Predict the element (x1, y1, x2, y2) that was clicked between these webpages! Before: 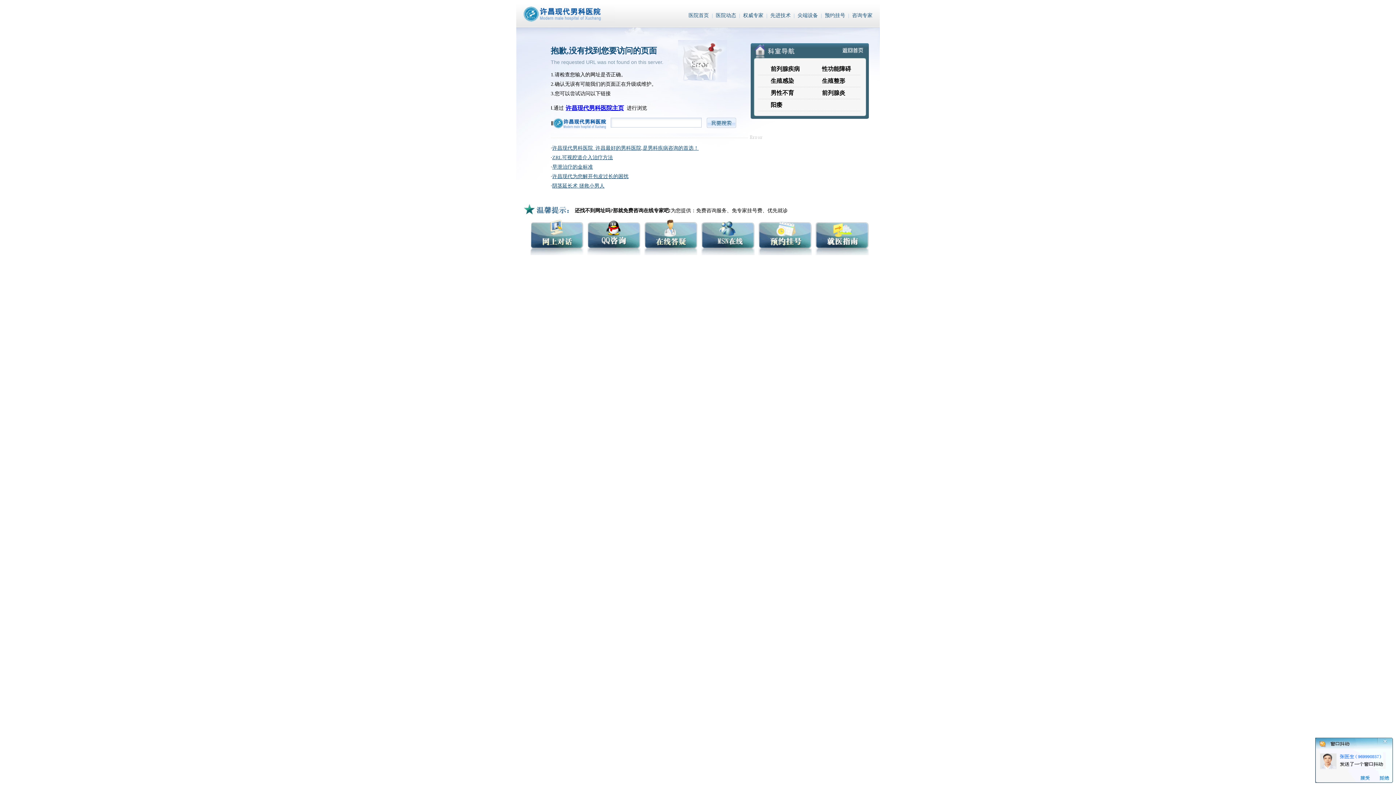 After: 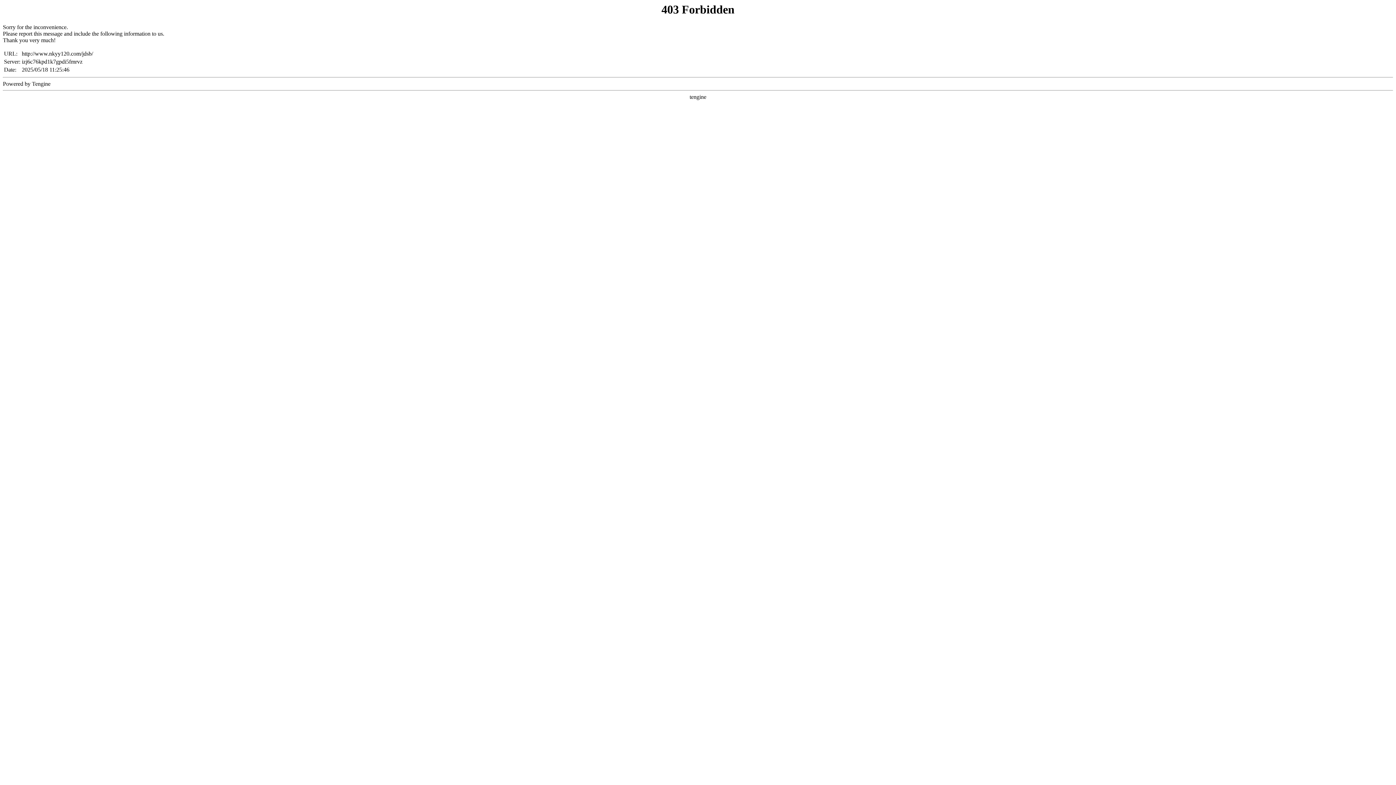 Action: label: 尖端设备 bbox: (797, 12, 818, 18)